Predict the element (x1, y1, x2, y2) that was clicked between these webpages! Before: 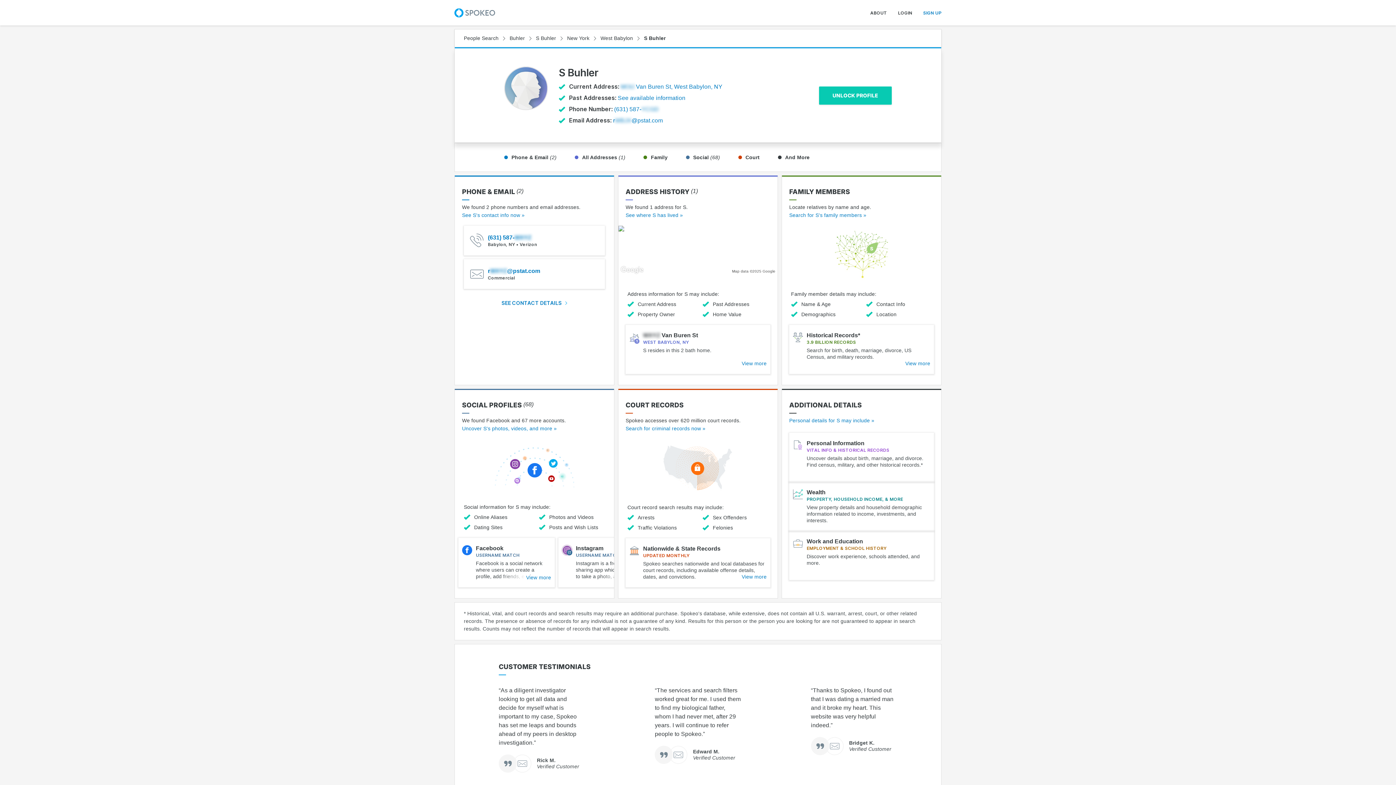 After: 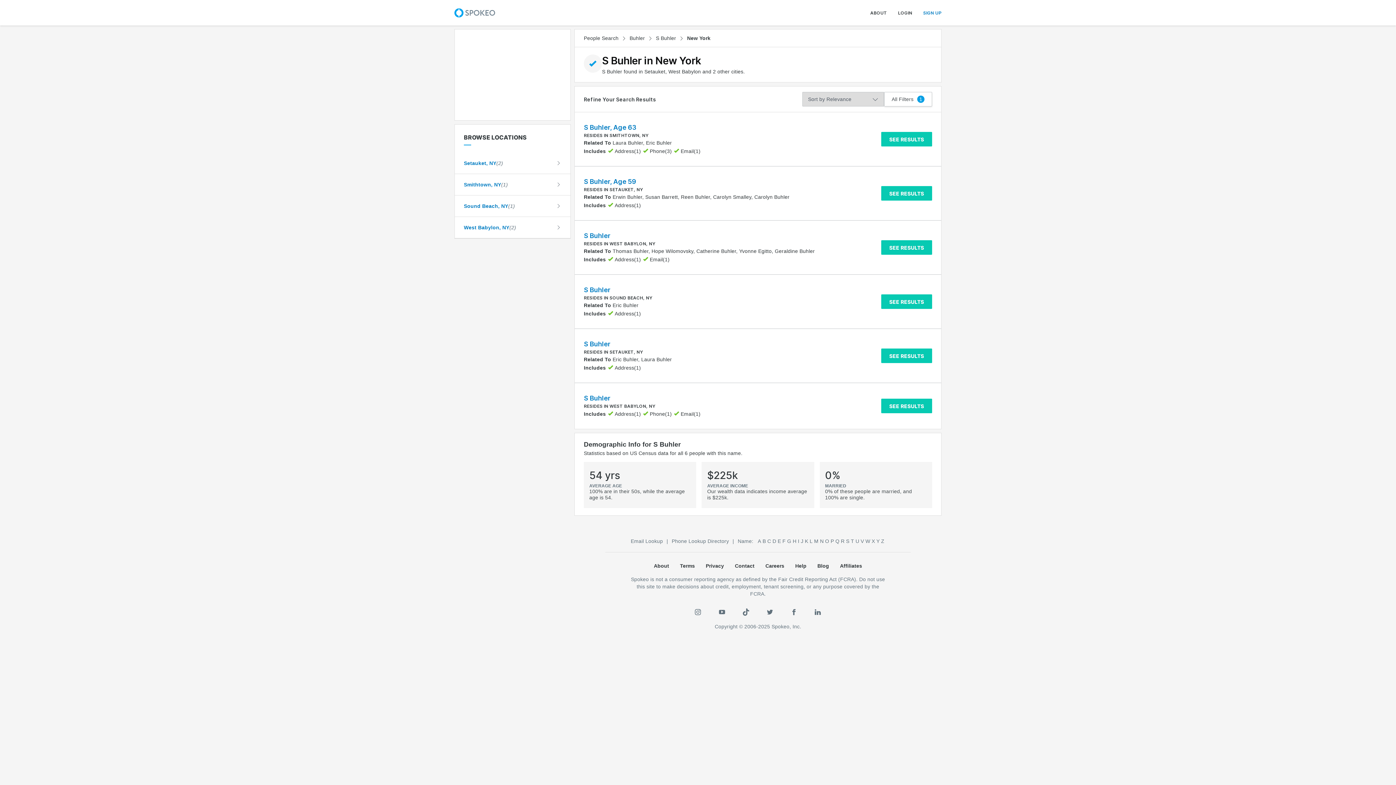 Action: bbox: (565, 29, 591, 46) label: New York